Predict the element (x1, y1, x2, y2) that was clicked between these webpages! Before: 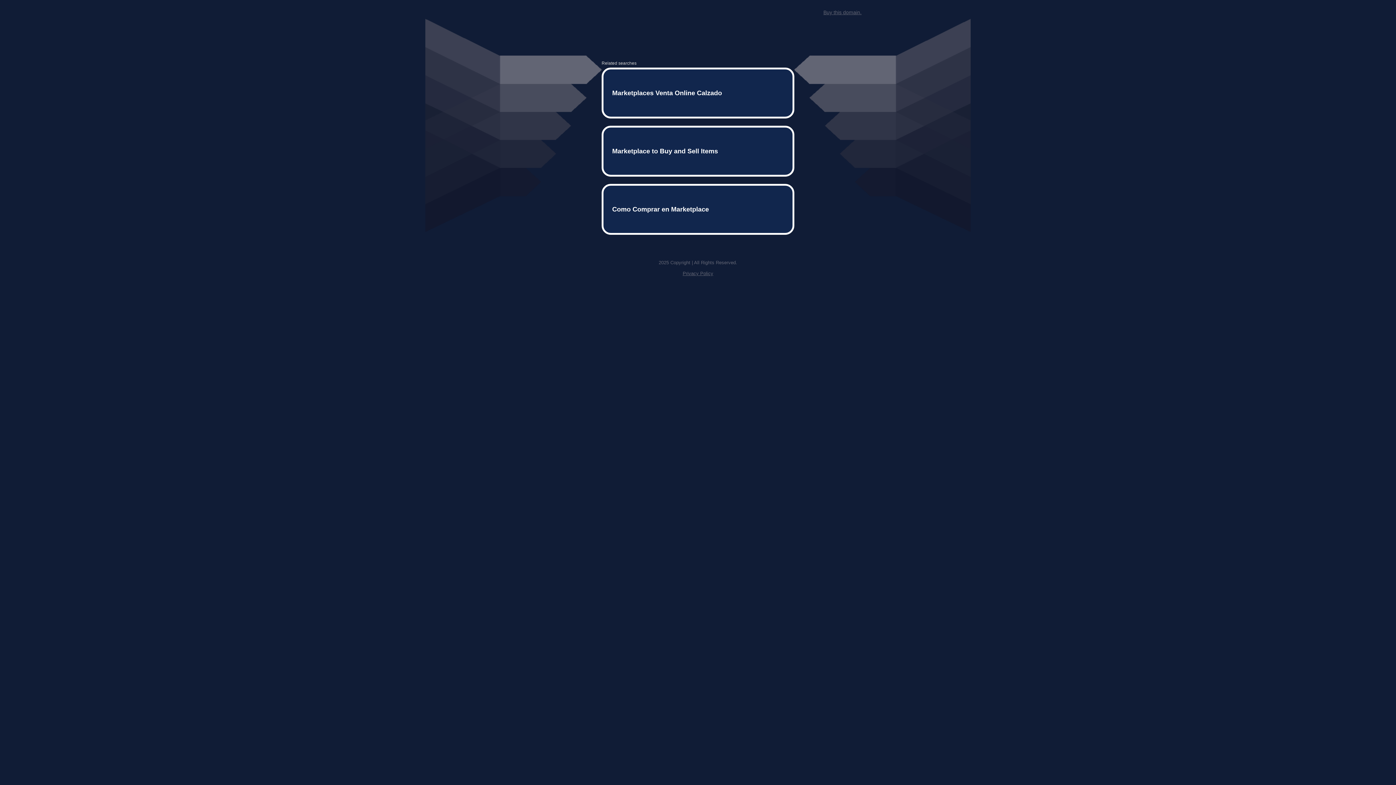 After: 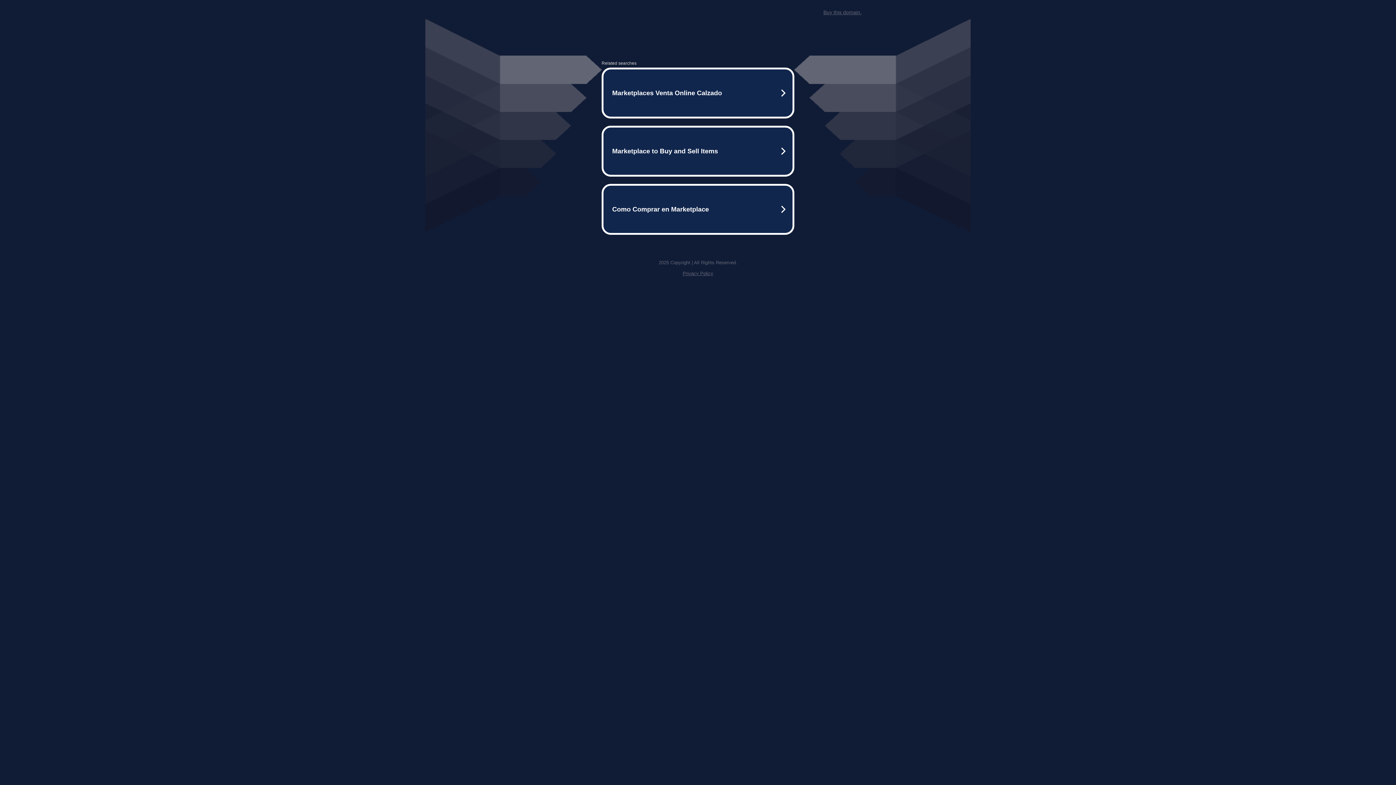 Action: bbox: (682, 259, 713, 264) label: Privacy Policy